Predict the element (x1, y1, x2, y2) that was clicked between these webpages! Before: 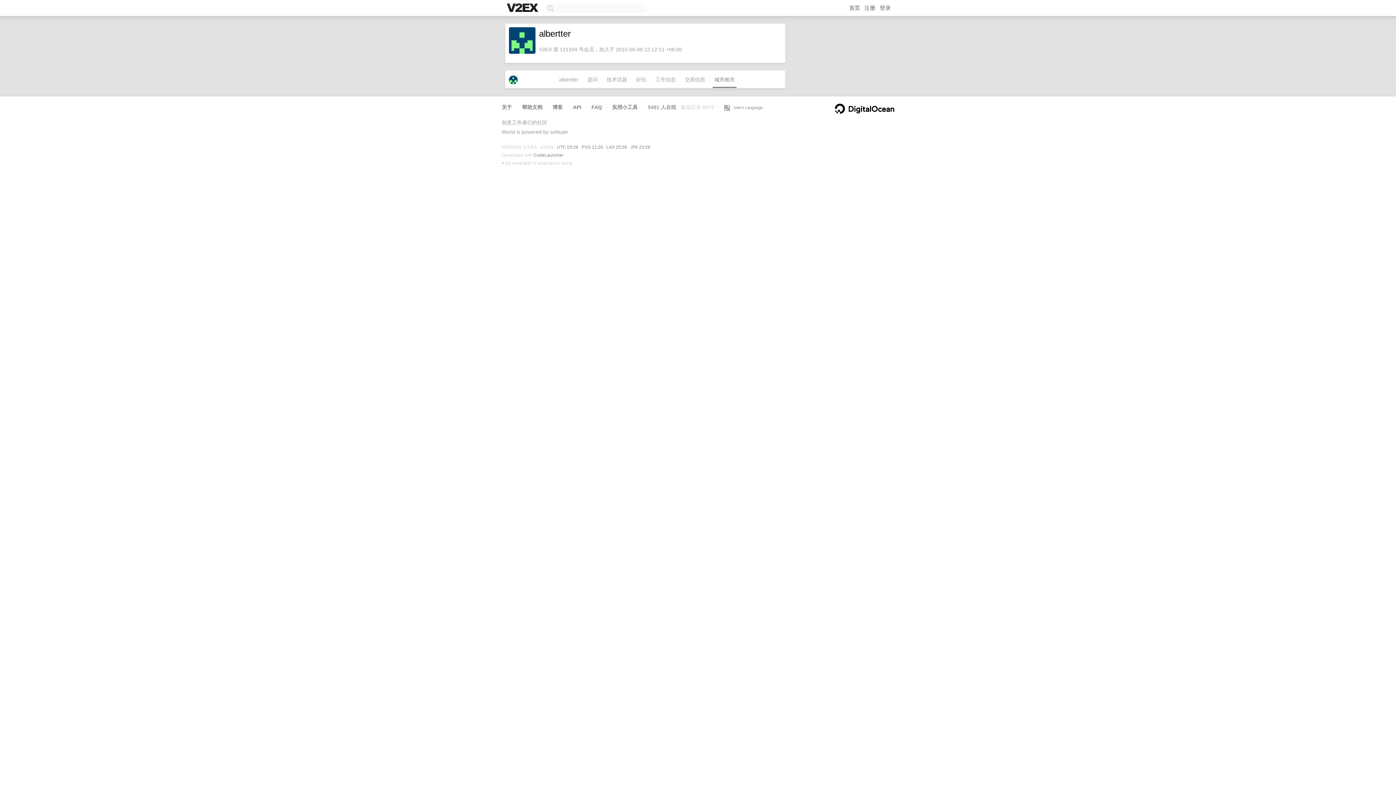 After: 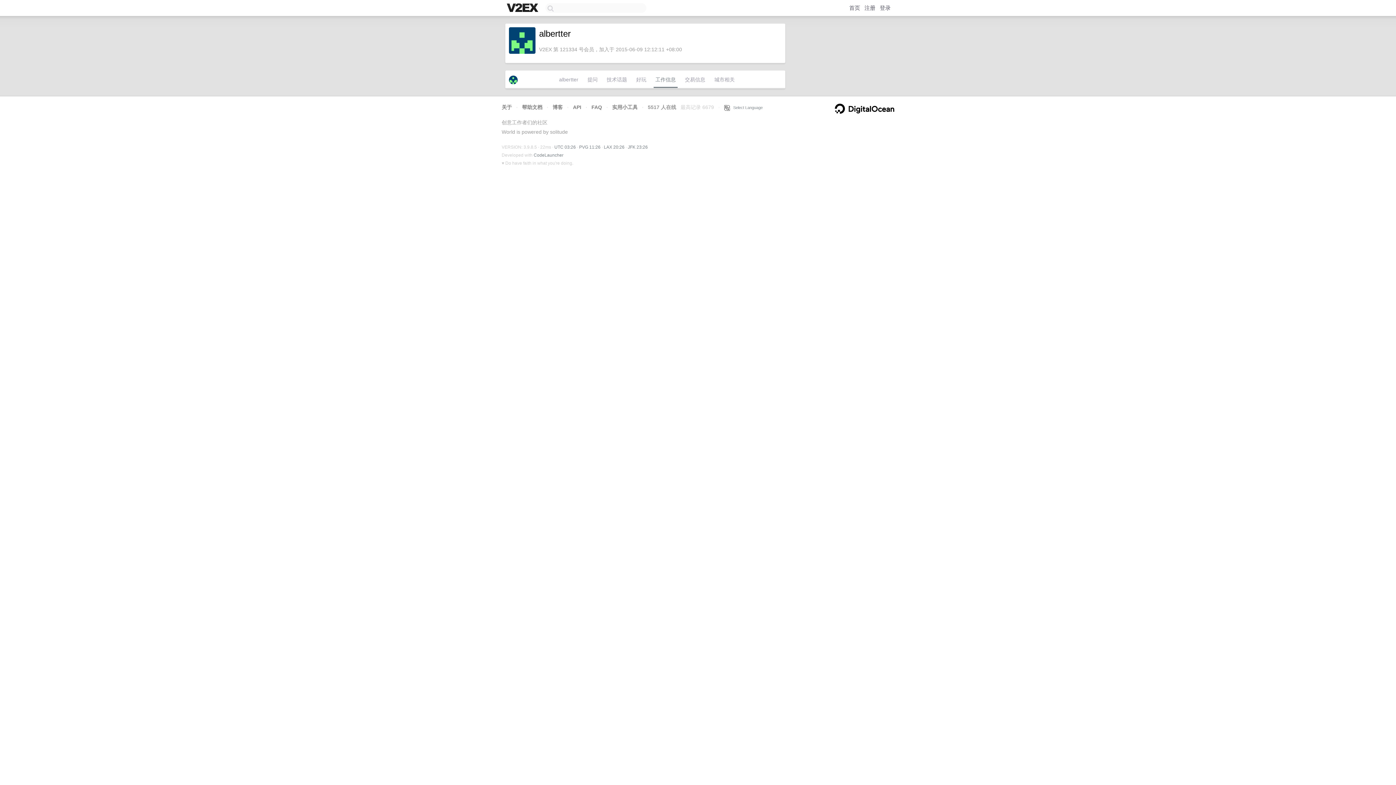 Action: bbox: (653, 74, 677, 88) label: 工作信息